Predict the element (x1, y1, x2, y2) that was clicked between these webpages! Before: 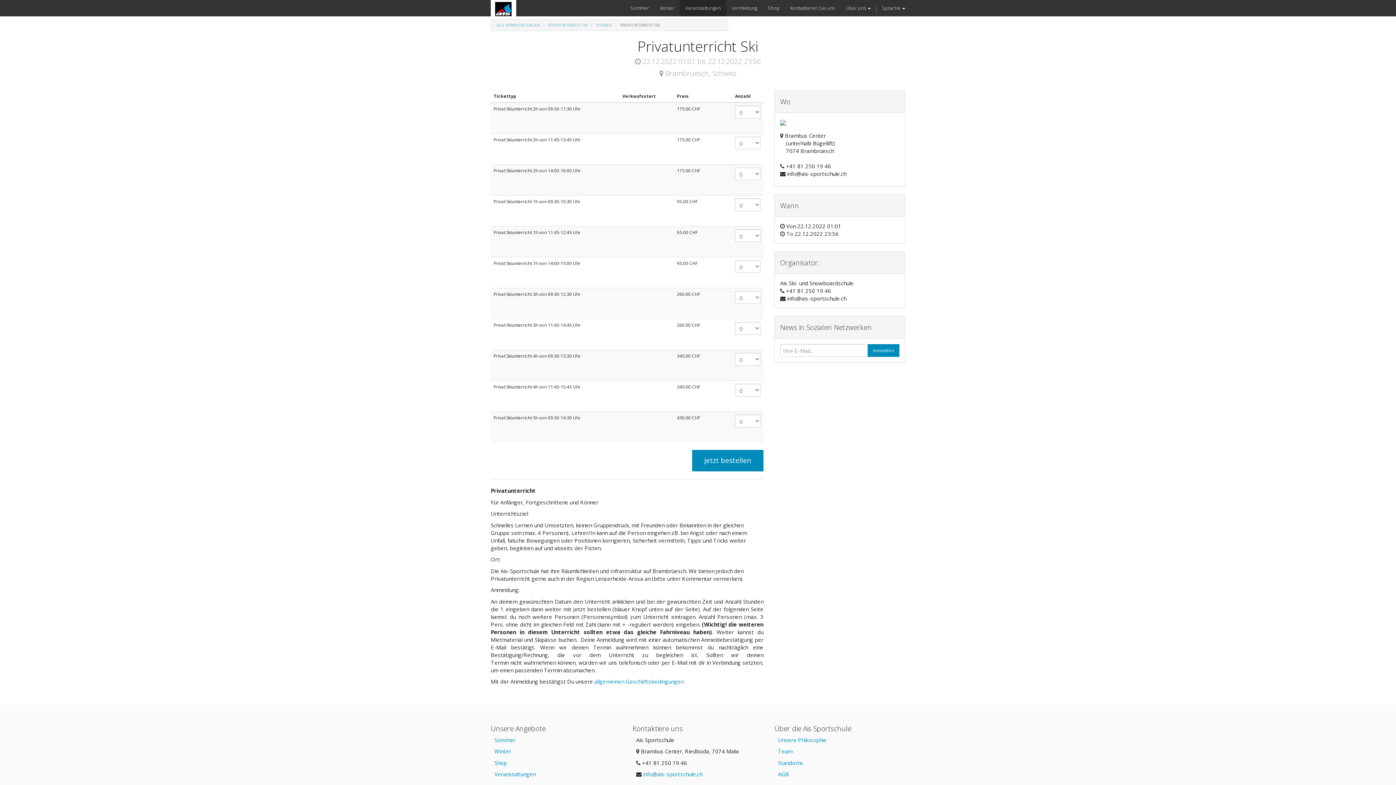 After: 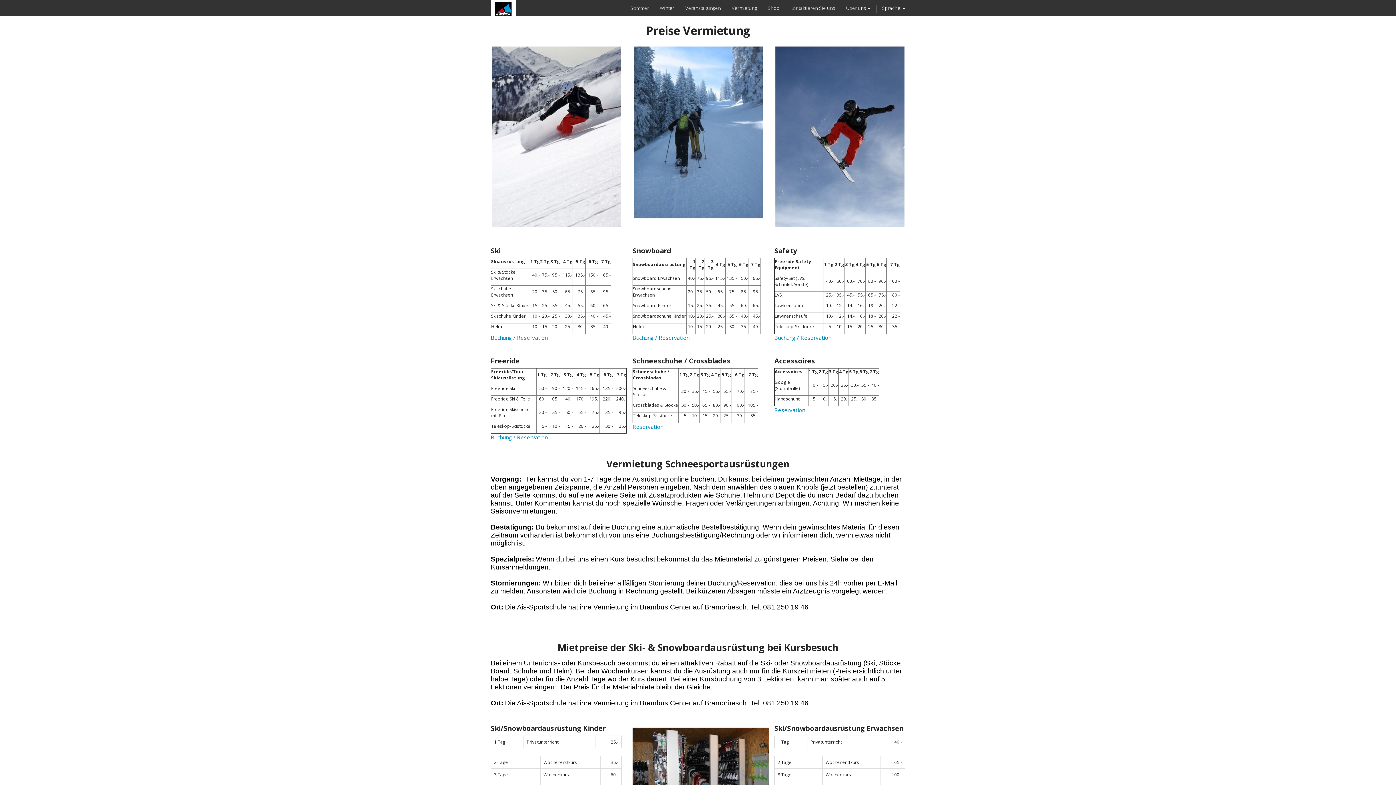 Action: bbox: (726, 0, 762, 16) label: Vermietung